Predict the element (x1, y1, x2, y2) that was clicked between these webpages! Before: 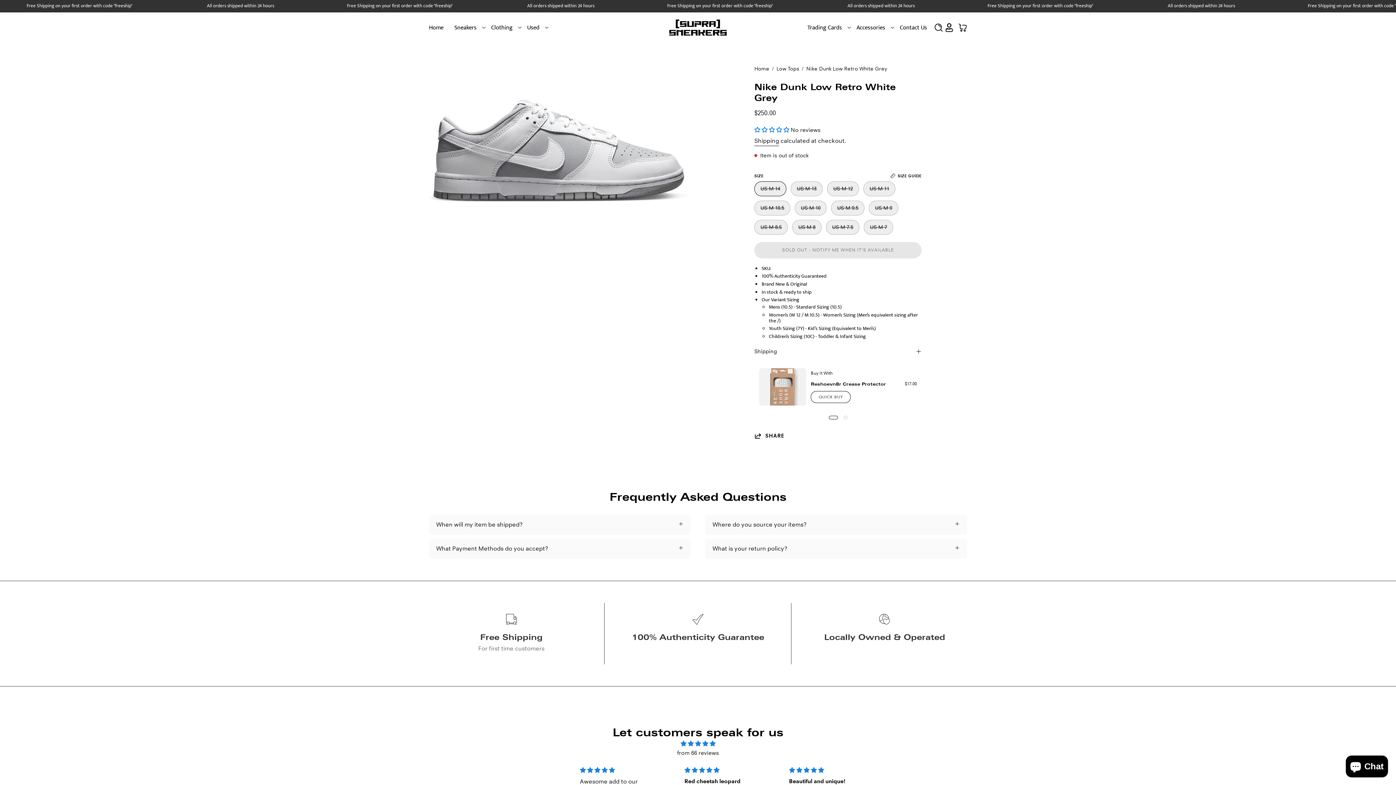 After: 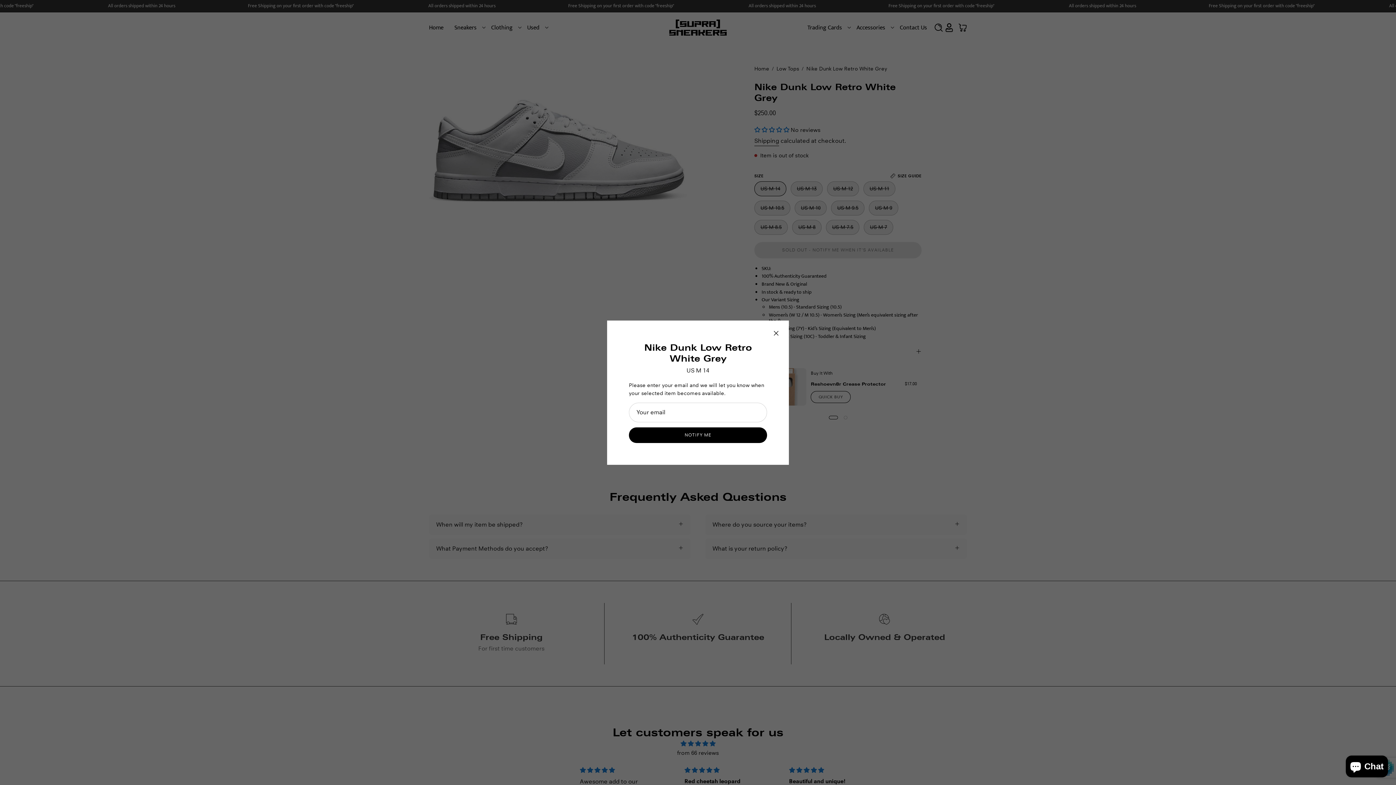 Action: label: SOLD OUT - NOTIFY ME WHEN IT’S AVAILABLE bbox: (754, 242, 921, 258)